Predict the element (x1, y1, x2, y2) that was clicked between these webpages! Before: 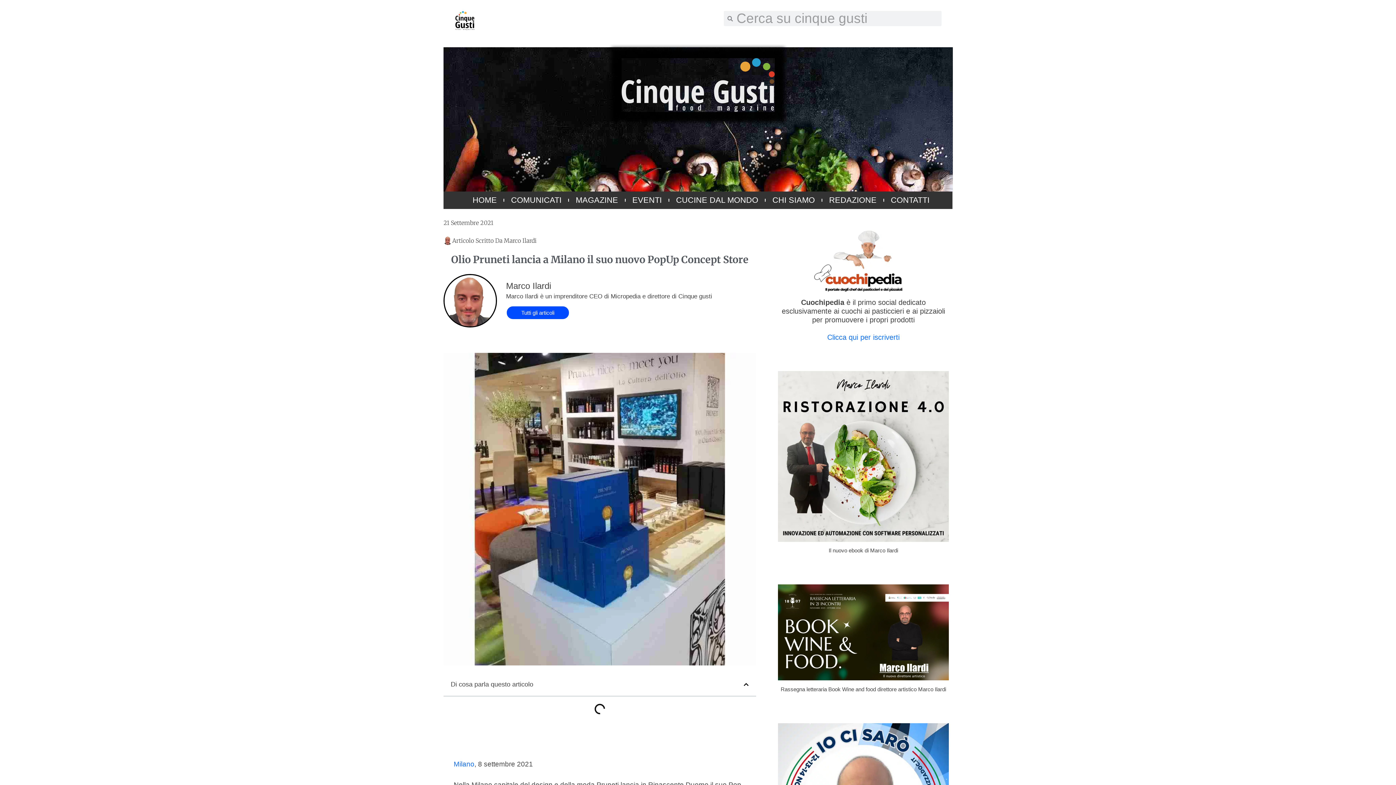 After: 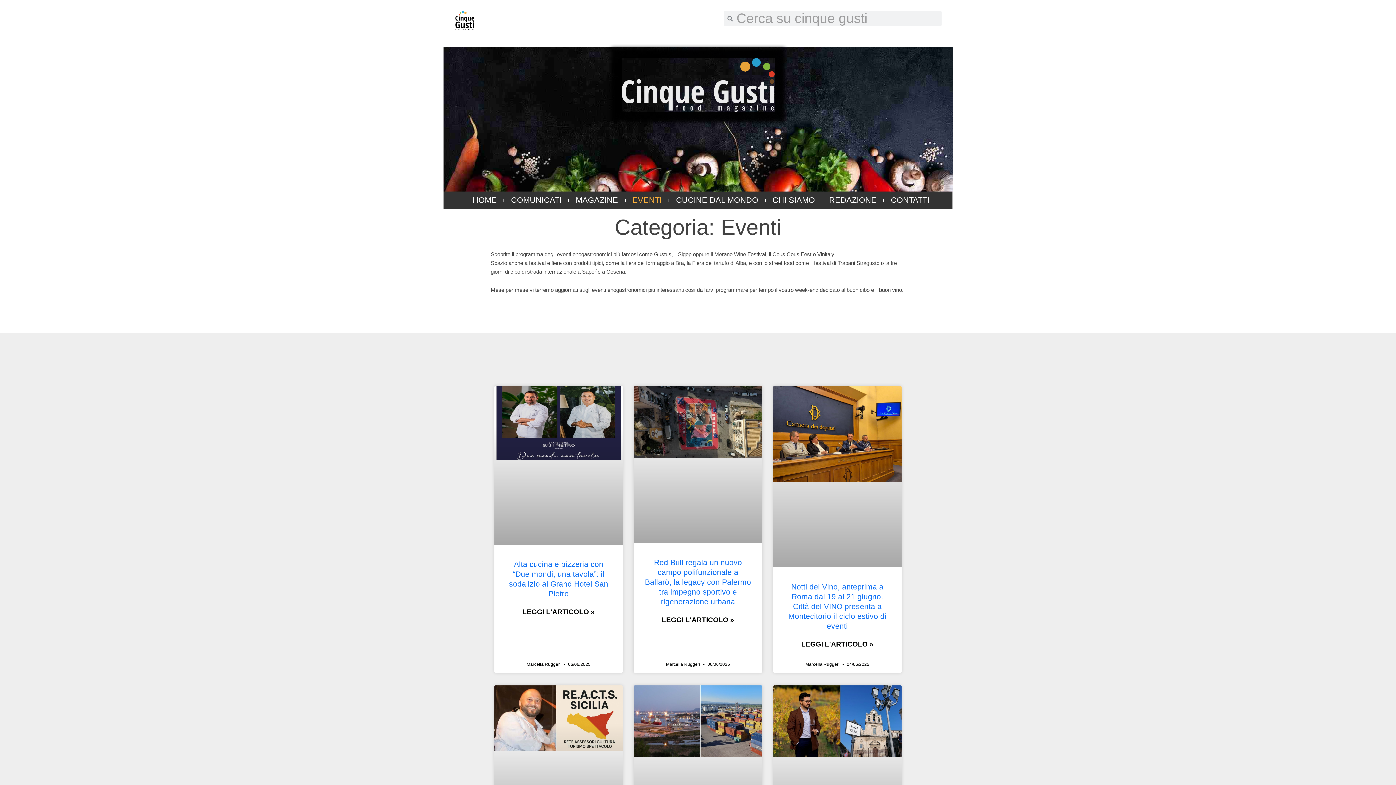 Action: label: EVENTI bbox: (630, 191, 664, 209)